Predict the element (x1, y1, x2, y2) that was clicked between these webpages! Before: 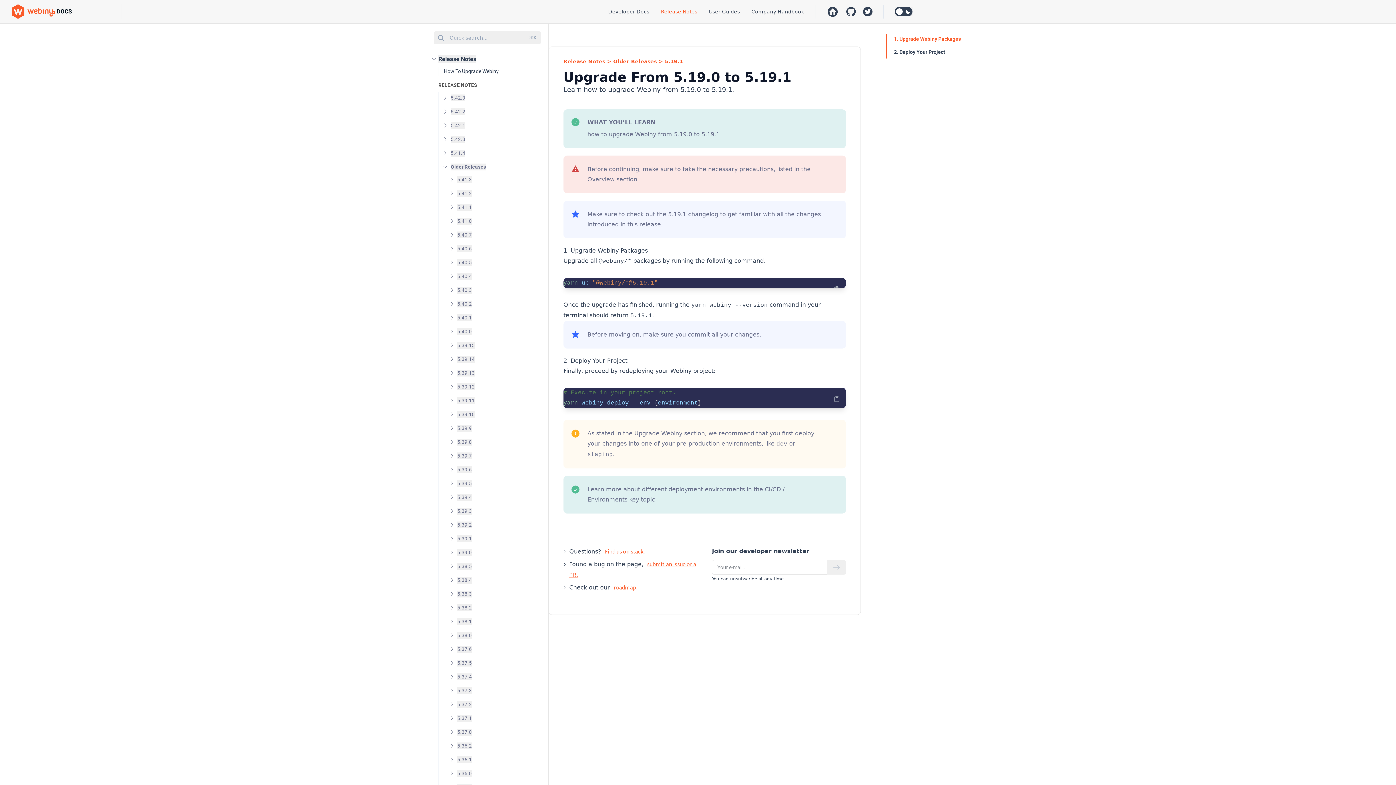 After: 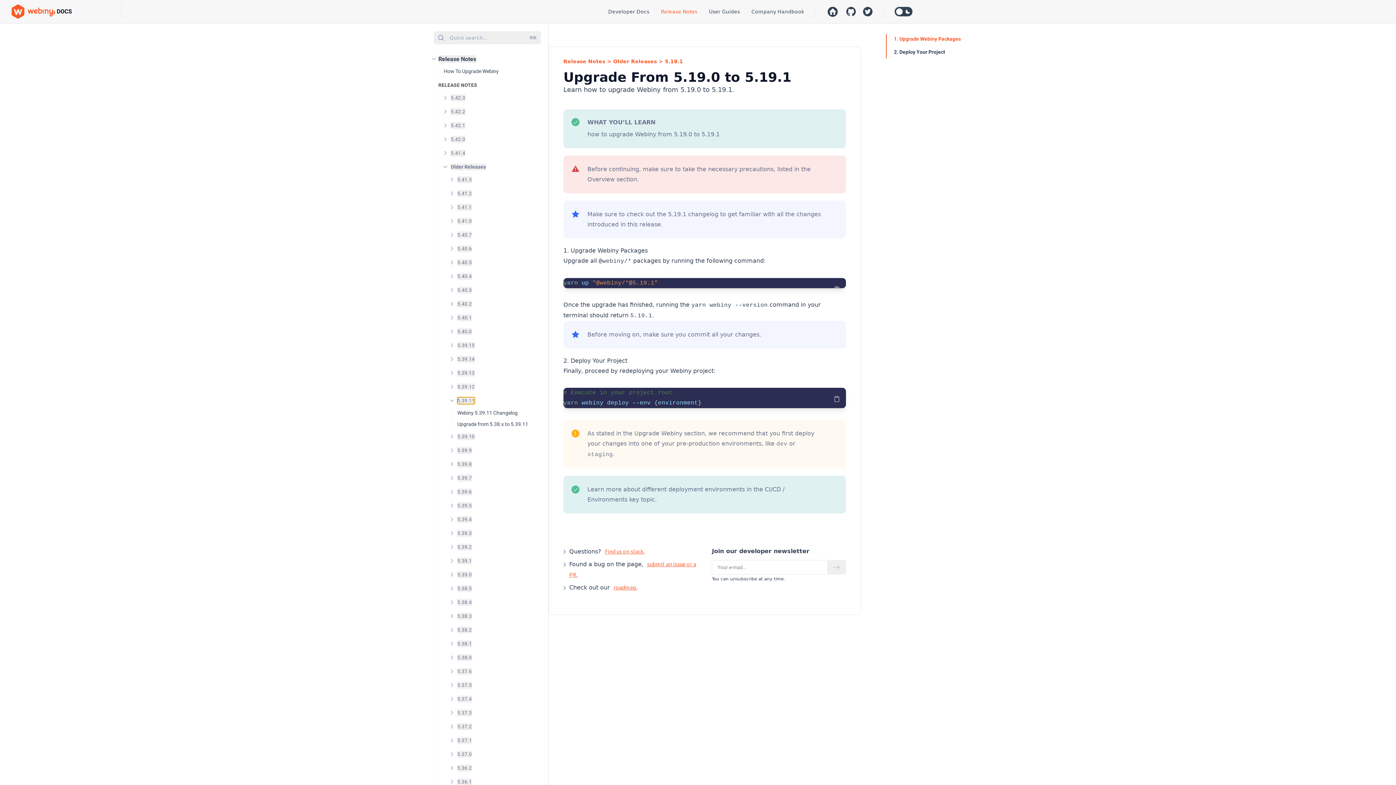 Action: bbox: (457, 397, 474, 404) label: 5.39.11